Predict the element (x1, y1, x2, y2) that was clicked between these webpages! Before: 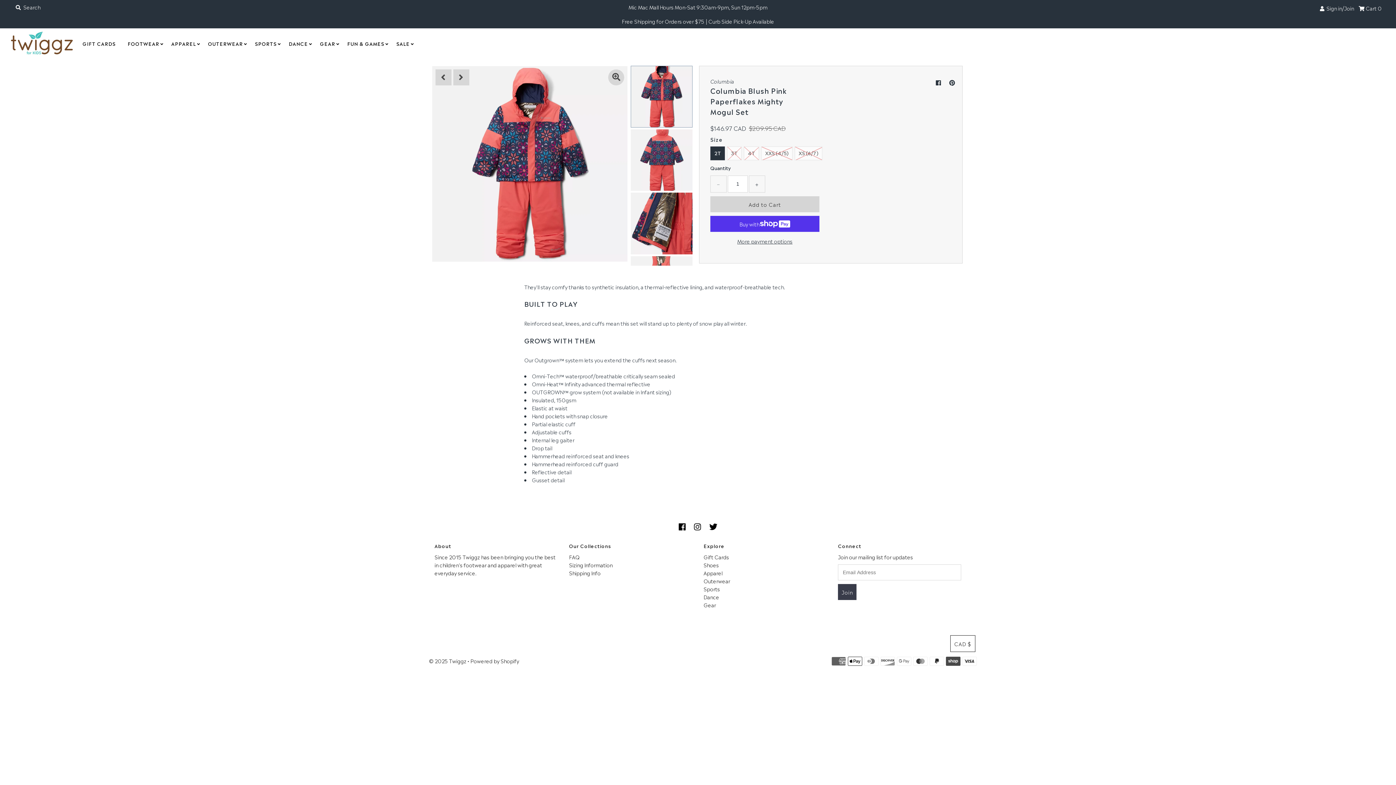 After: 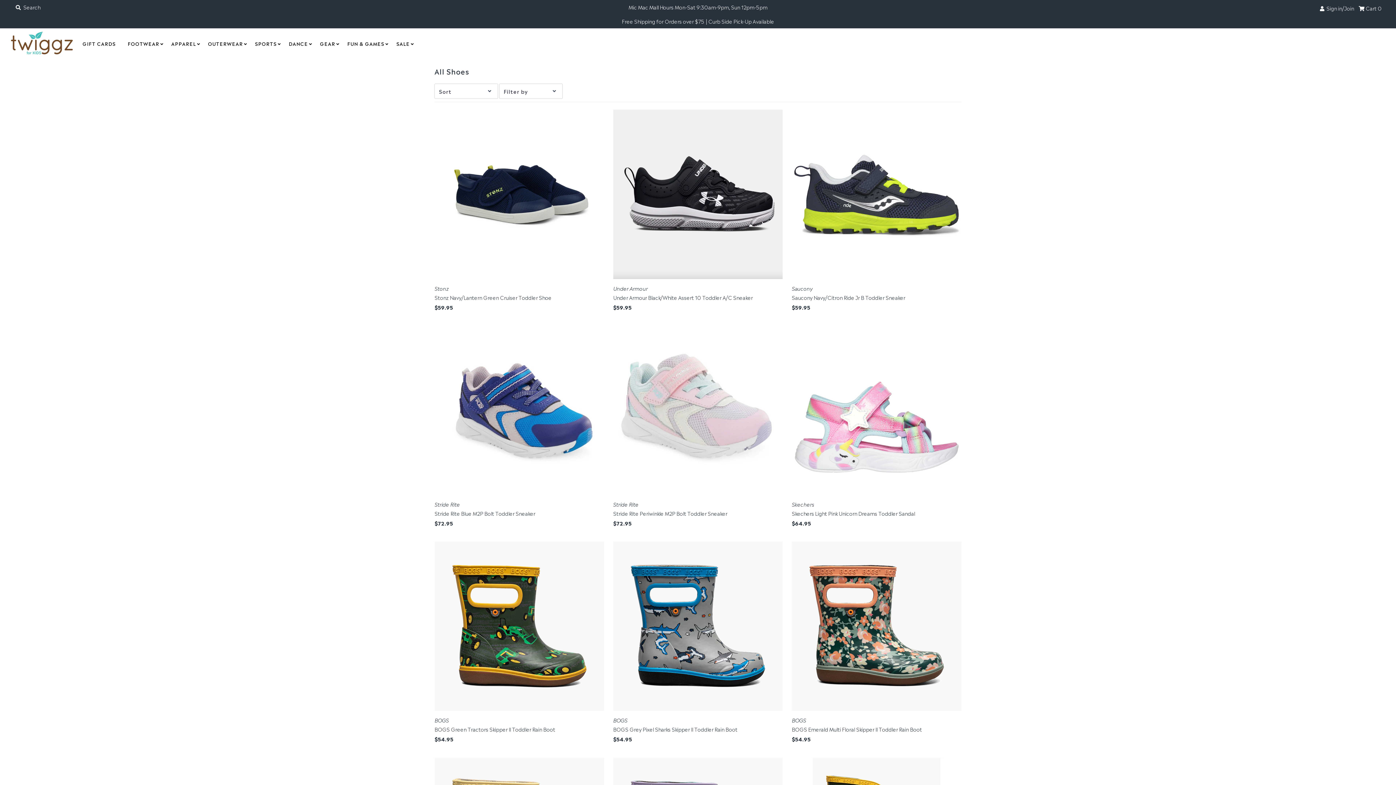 Action: label: FOOTWEAR bbox: (122, 34, 164, 52)